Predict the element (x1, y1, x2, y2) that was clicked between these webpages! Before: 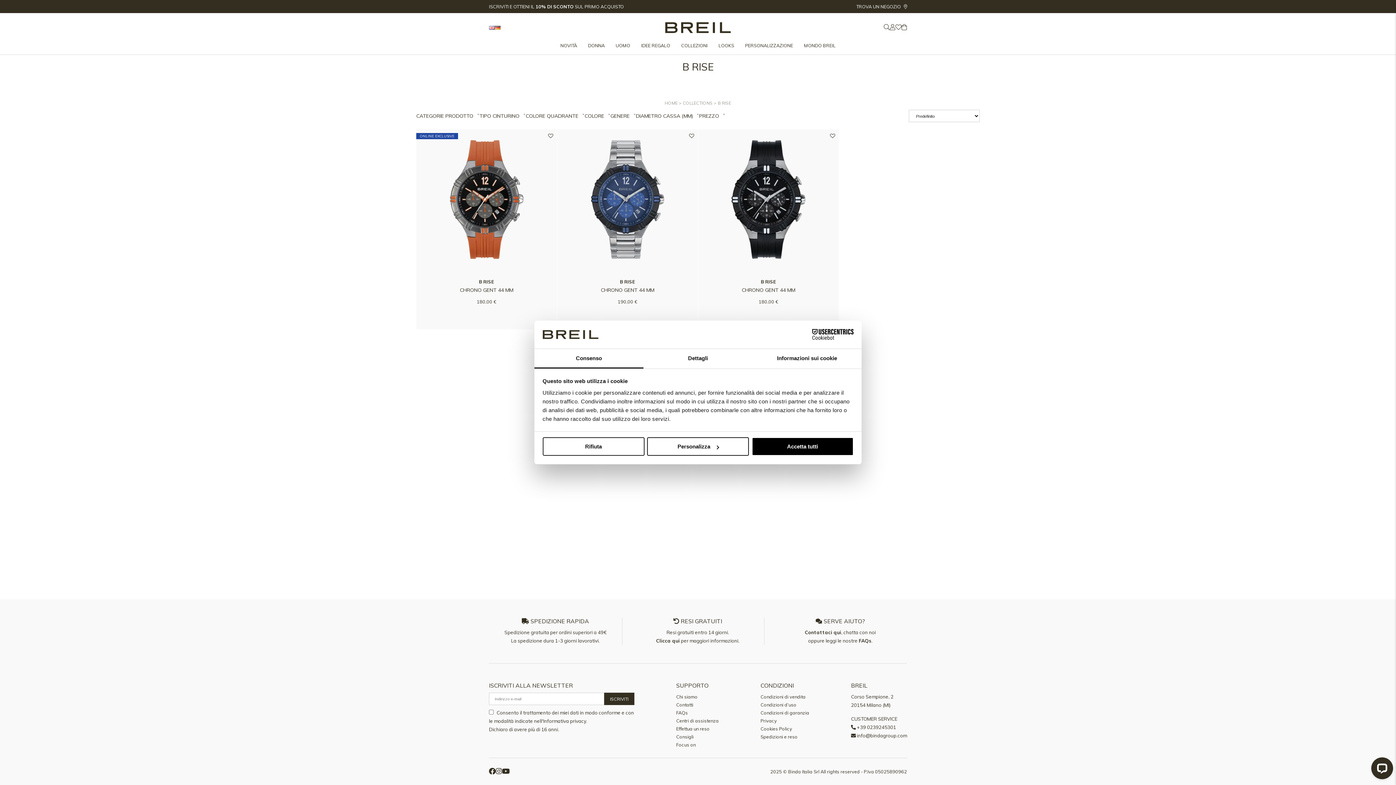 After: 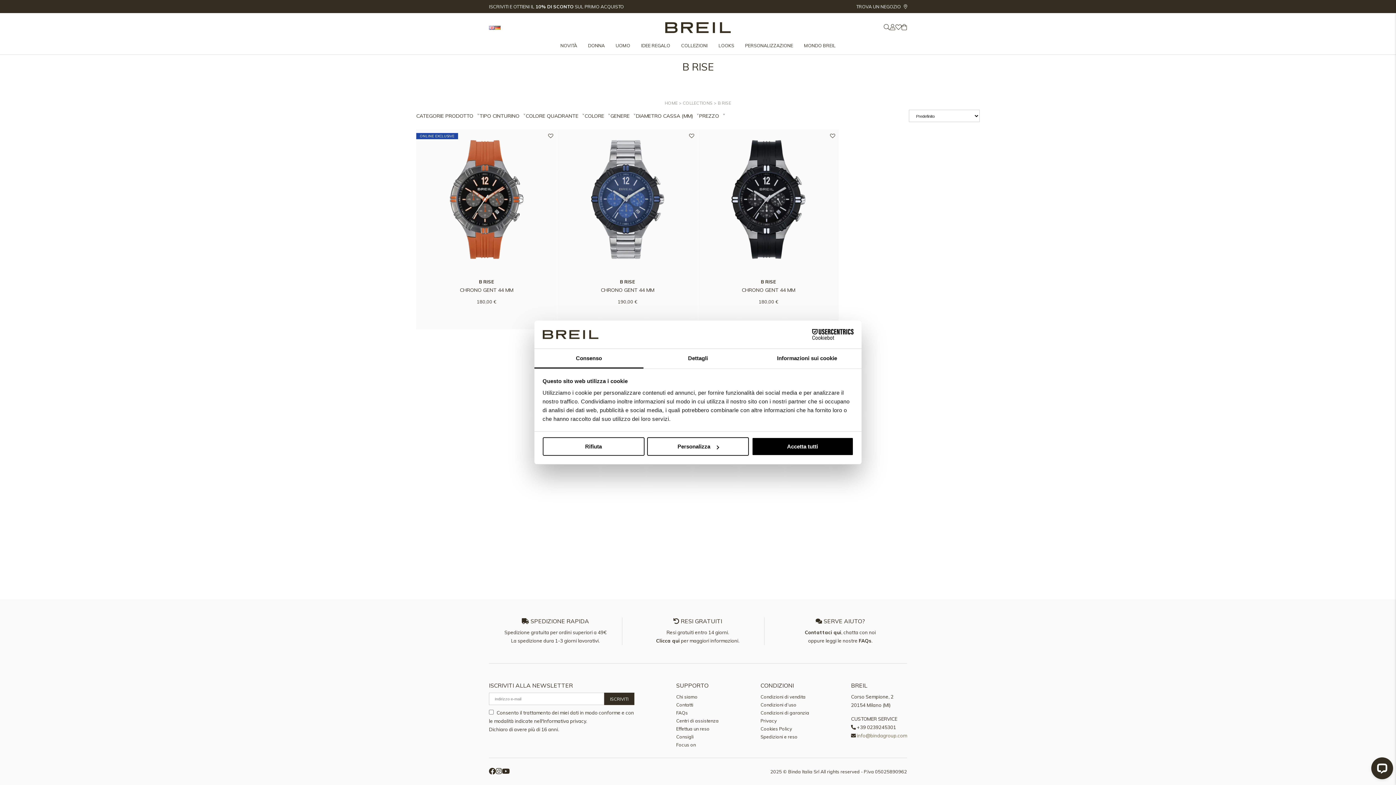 Action: bbox: (857, 733, 907, 738) label: info@bindagroup.com